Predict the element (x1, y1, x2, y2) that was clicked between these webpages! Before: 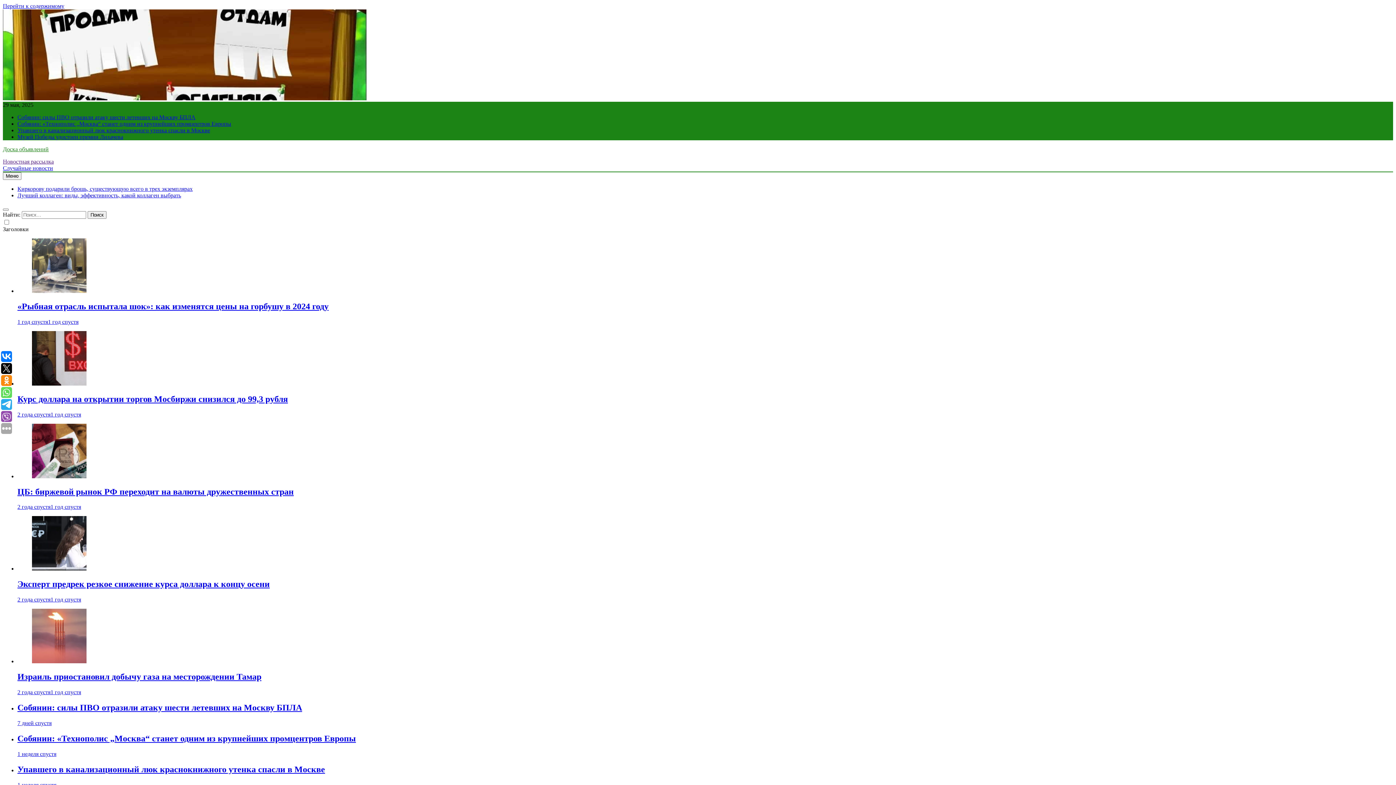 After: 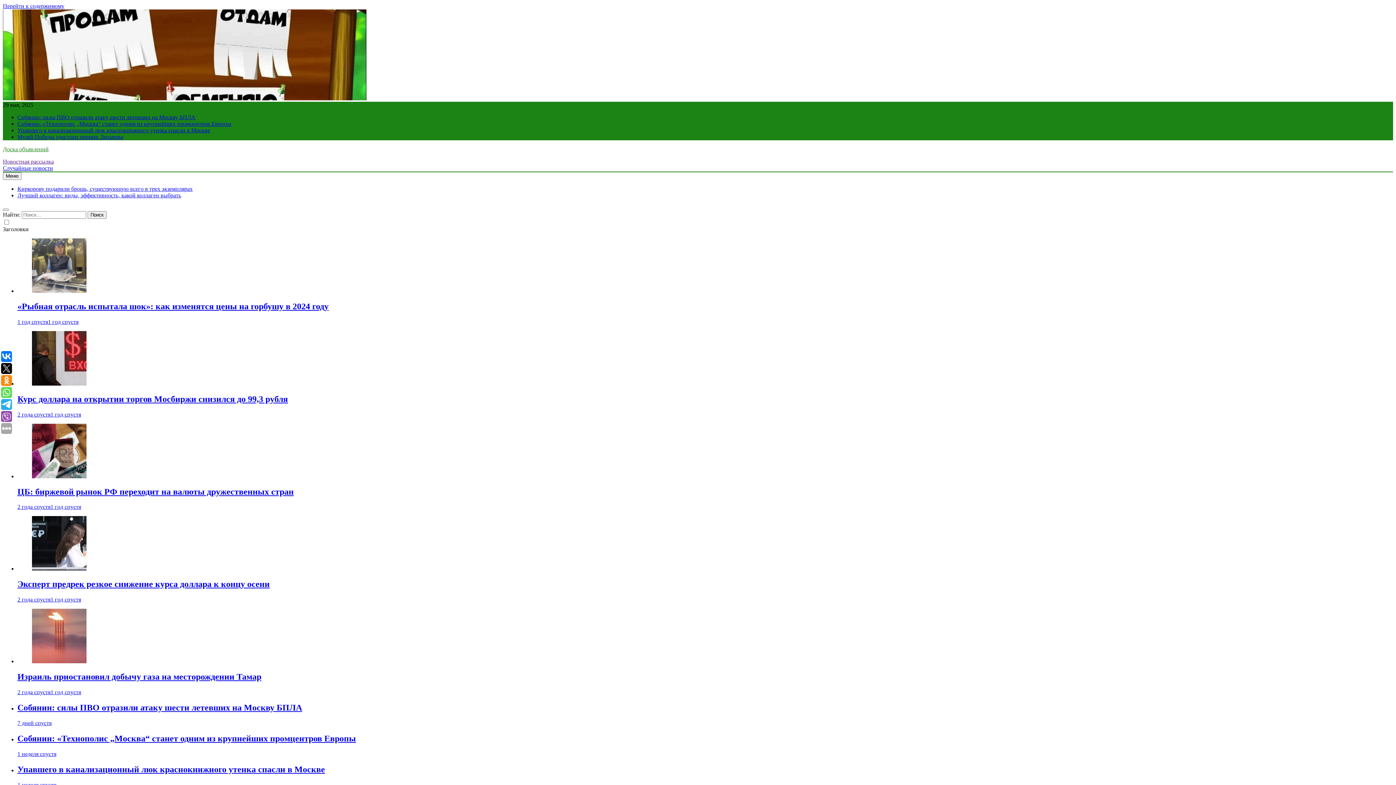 Action: bbox: (32, 658, 86, 664)